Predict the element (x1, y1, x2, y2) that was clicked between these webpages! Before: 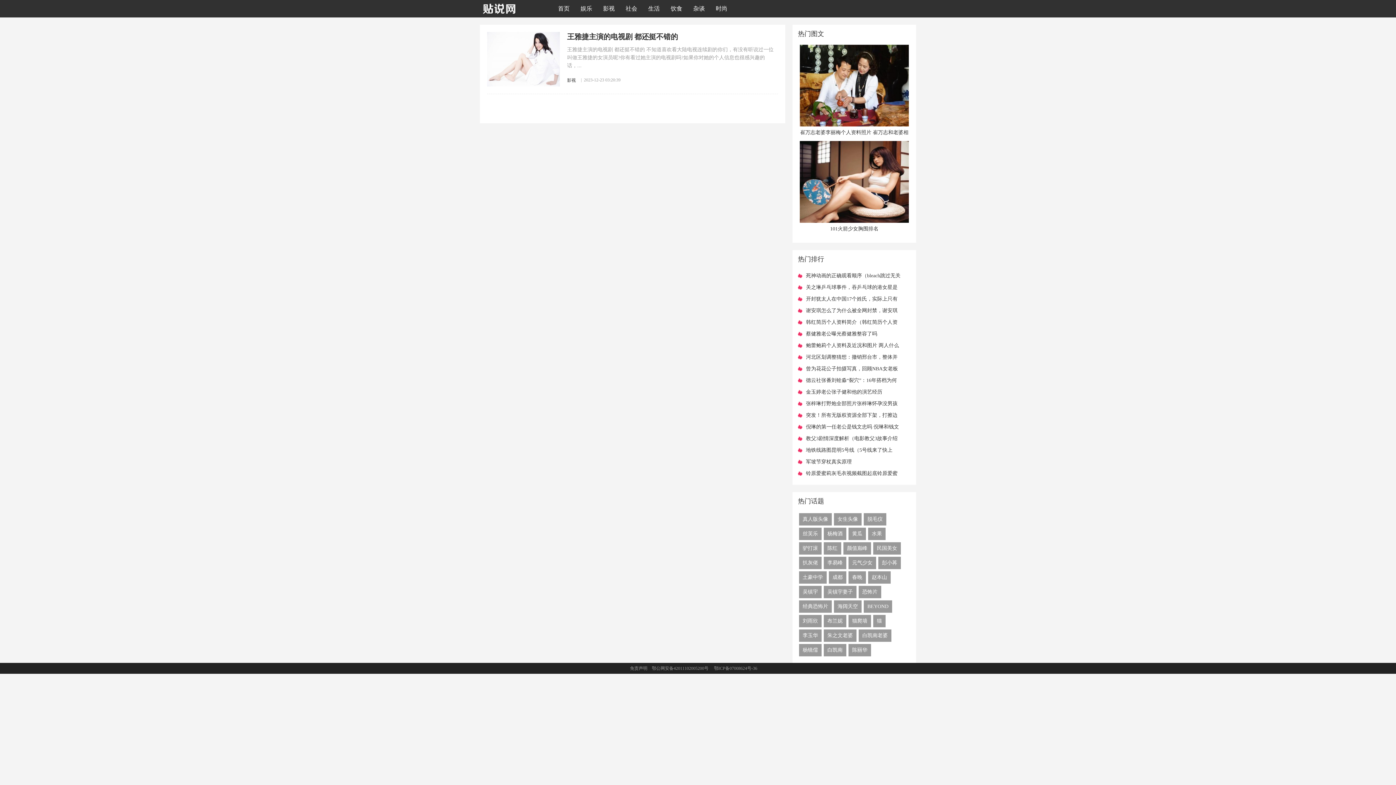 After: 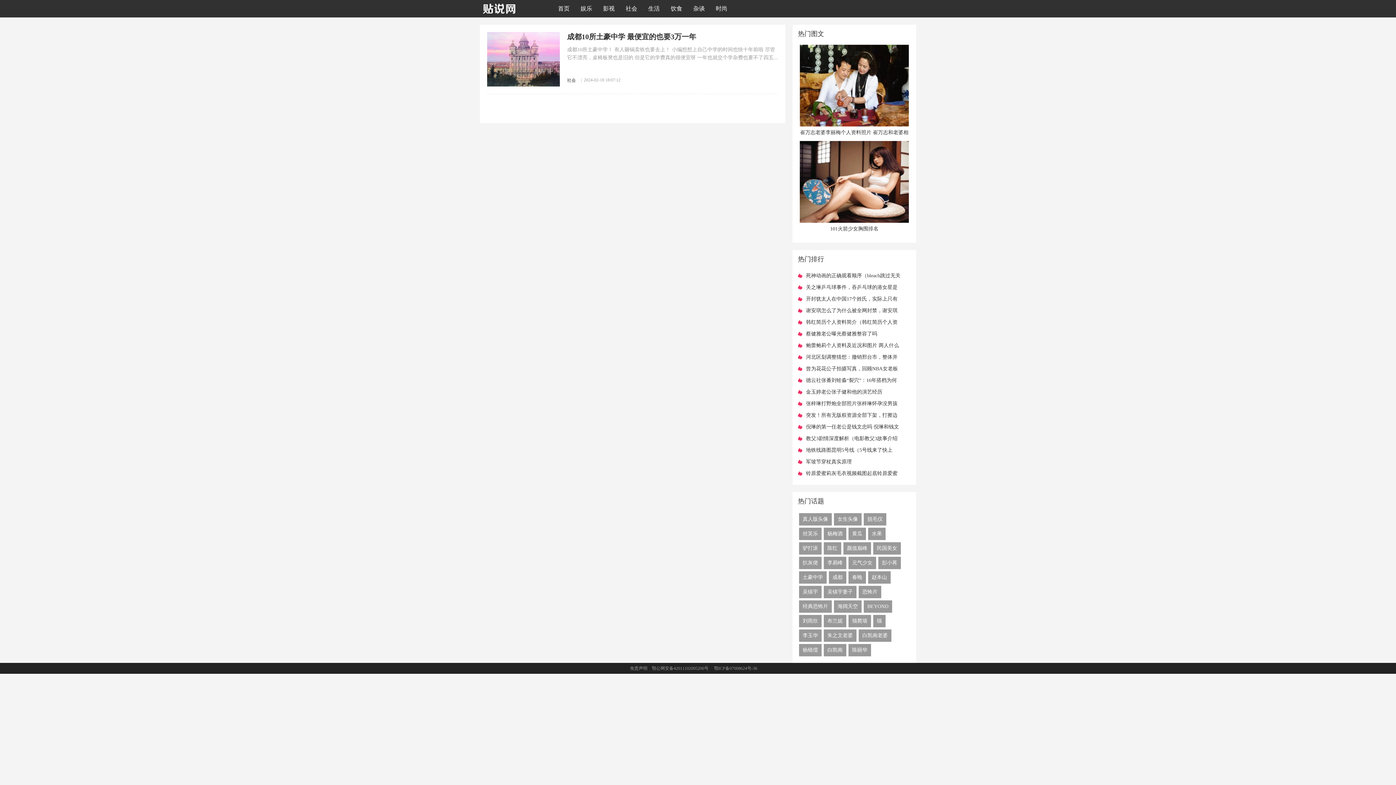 Action: label: 土豪中学 bbox: (802, 573, 823, 582)